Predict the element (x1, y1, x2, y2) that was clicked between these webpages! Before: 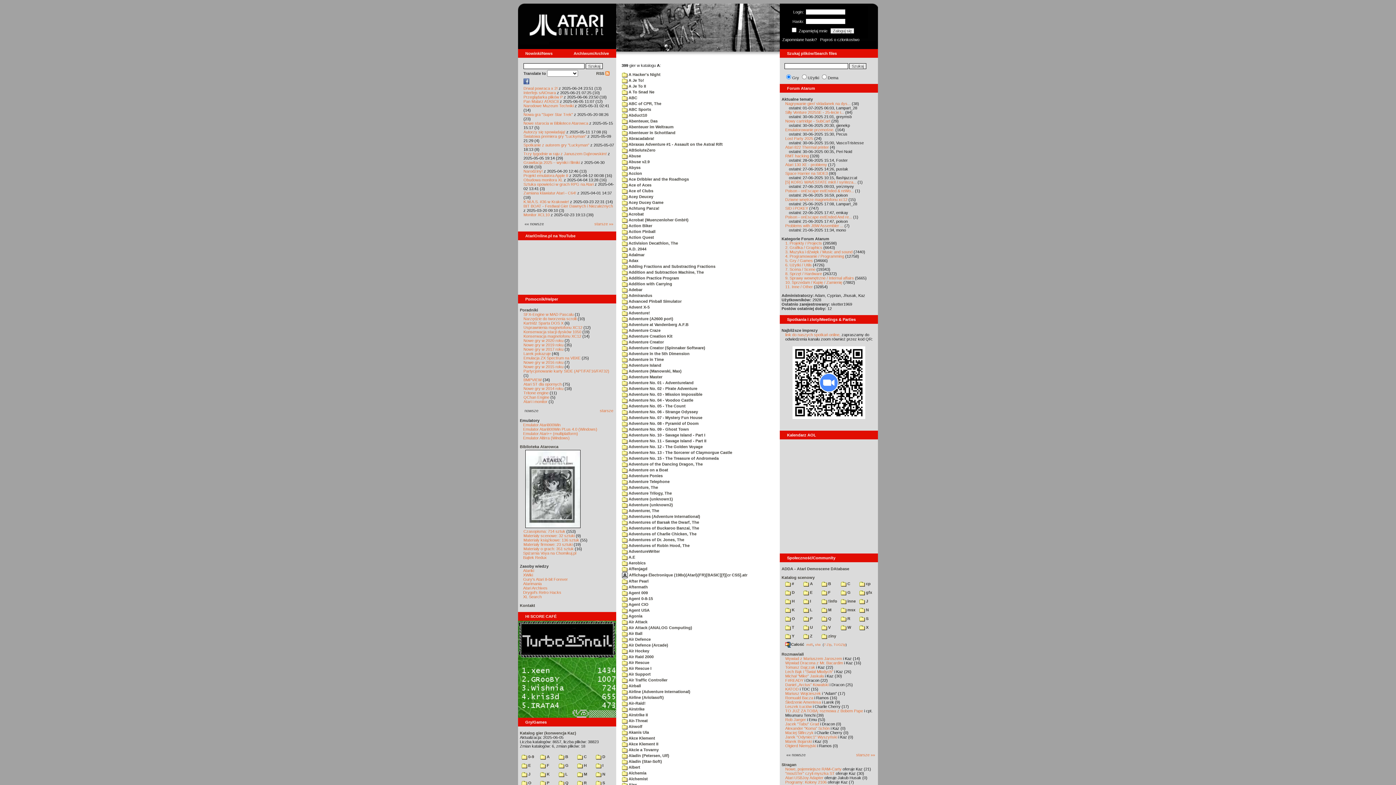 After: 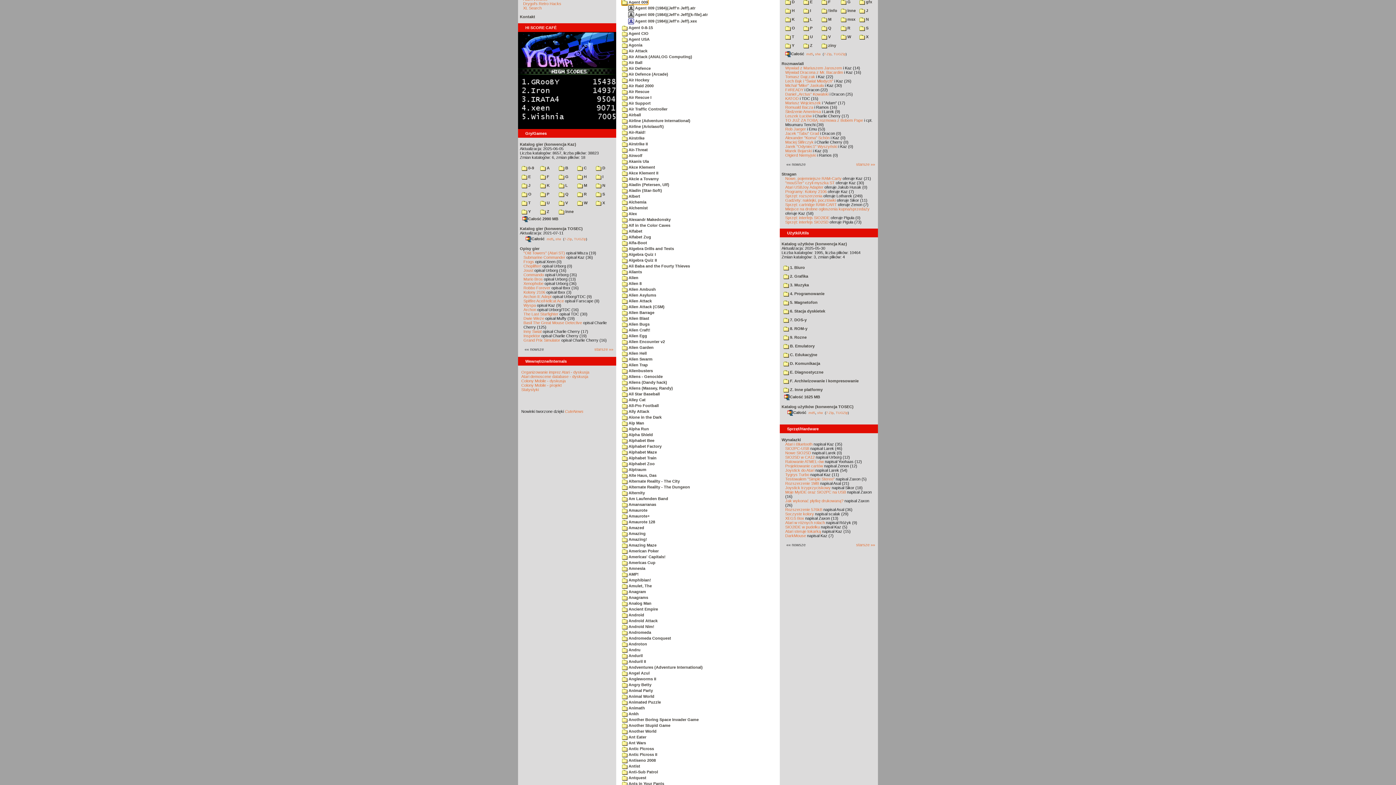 Action: bbox: (622, 590, 648, 595) label:  Agent 009